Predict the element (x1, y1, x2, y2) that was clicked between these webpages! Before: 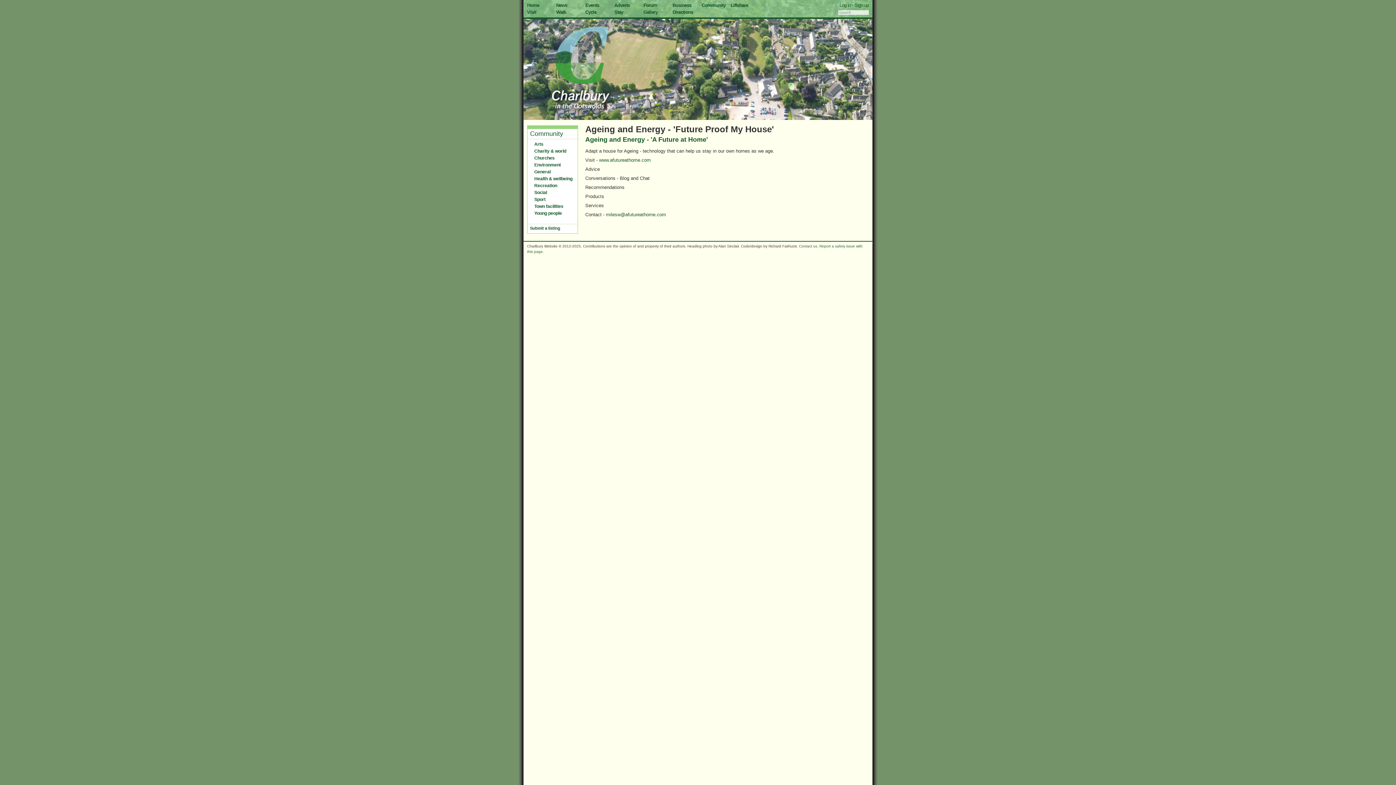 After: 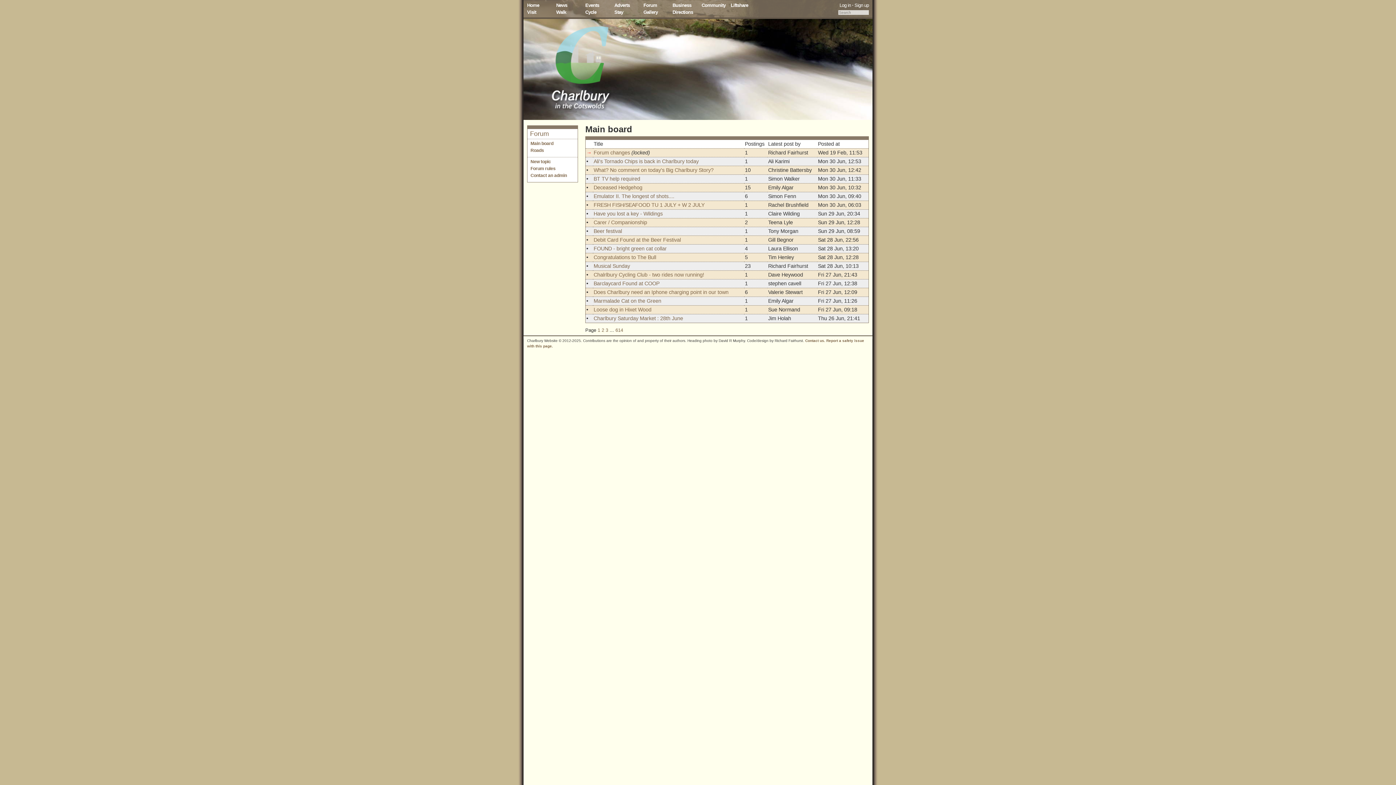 Action: bbox: (643, 2, 657, 8) label: Forum